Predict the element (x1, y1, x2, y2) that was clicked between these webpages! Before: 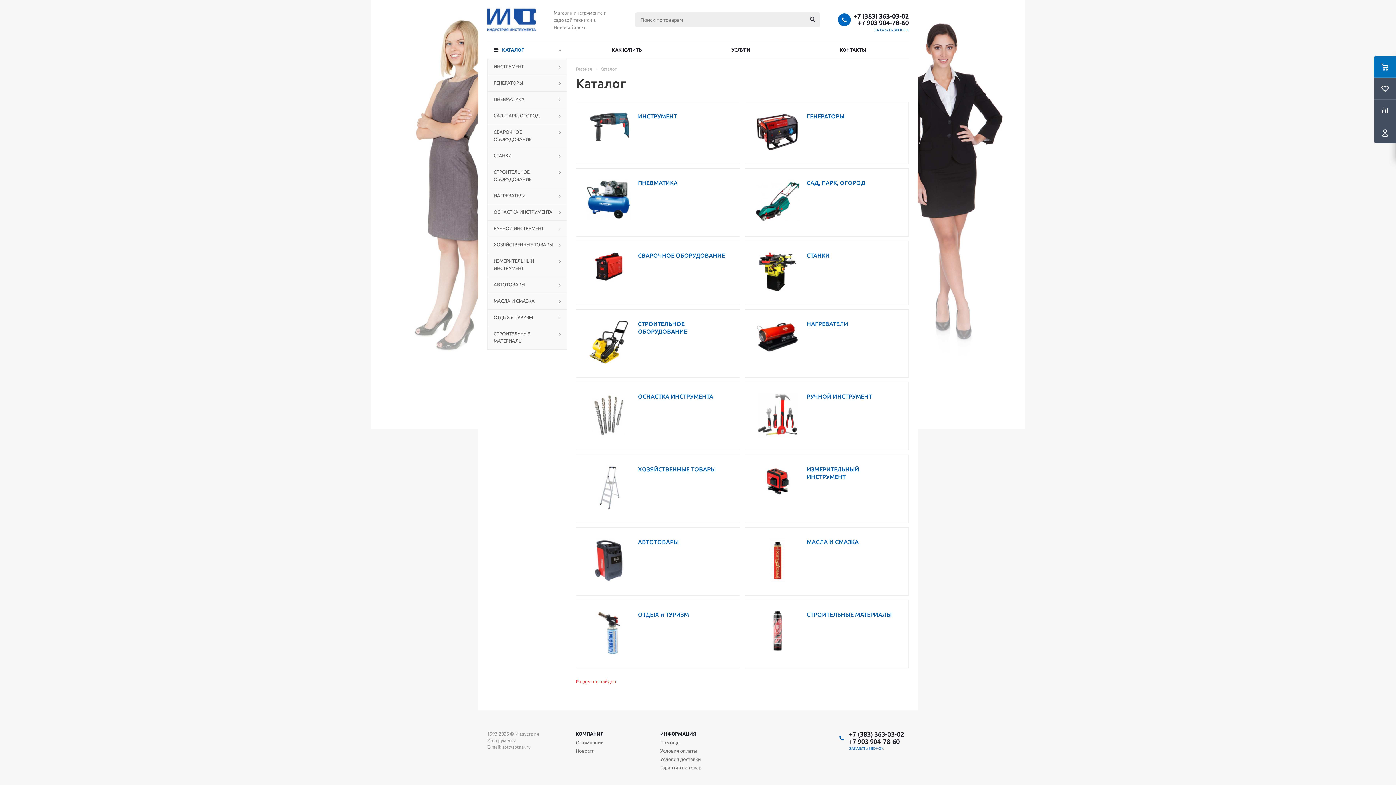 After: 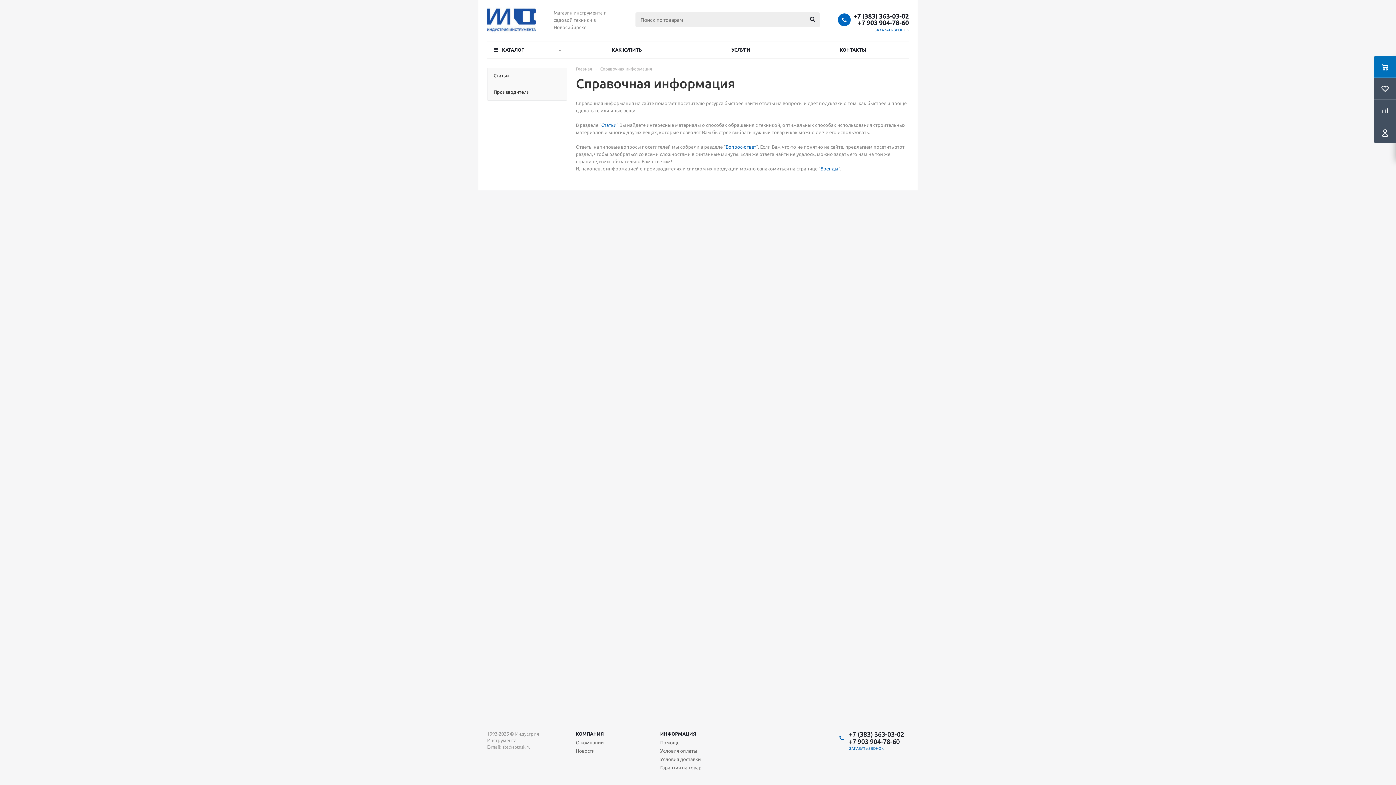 Action: label: ИНФОРМАЦИЯ bbox: (660, 730, 696, 737)